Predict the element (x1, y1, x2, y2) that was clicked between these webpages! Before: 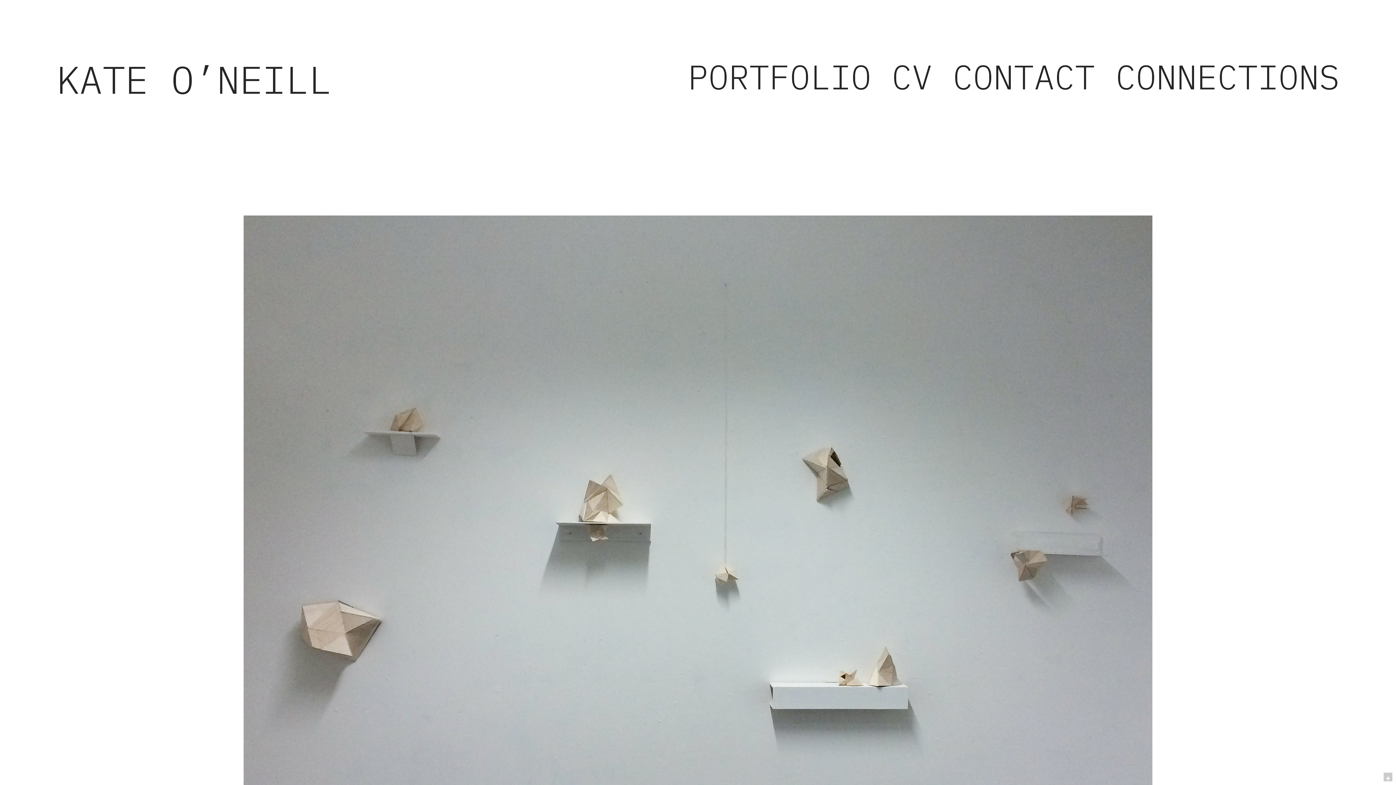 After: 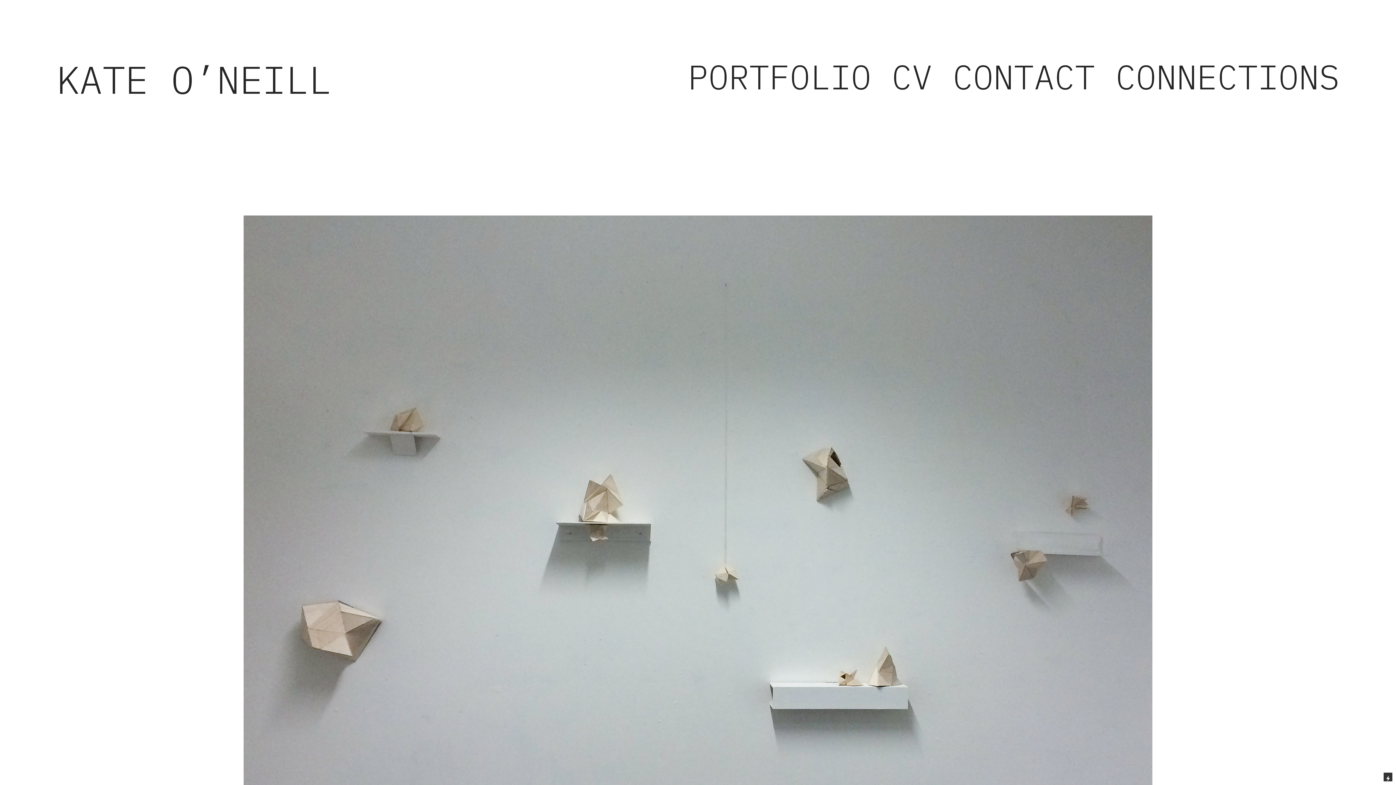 Action: bbox: (1384, 773, 1392, 781)